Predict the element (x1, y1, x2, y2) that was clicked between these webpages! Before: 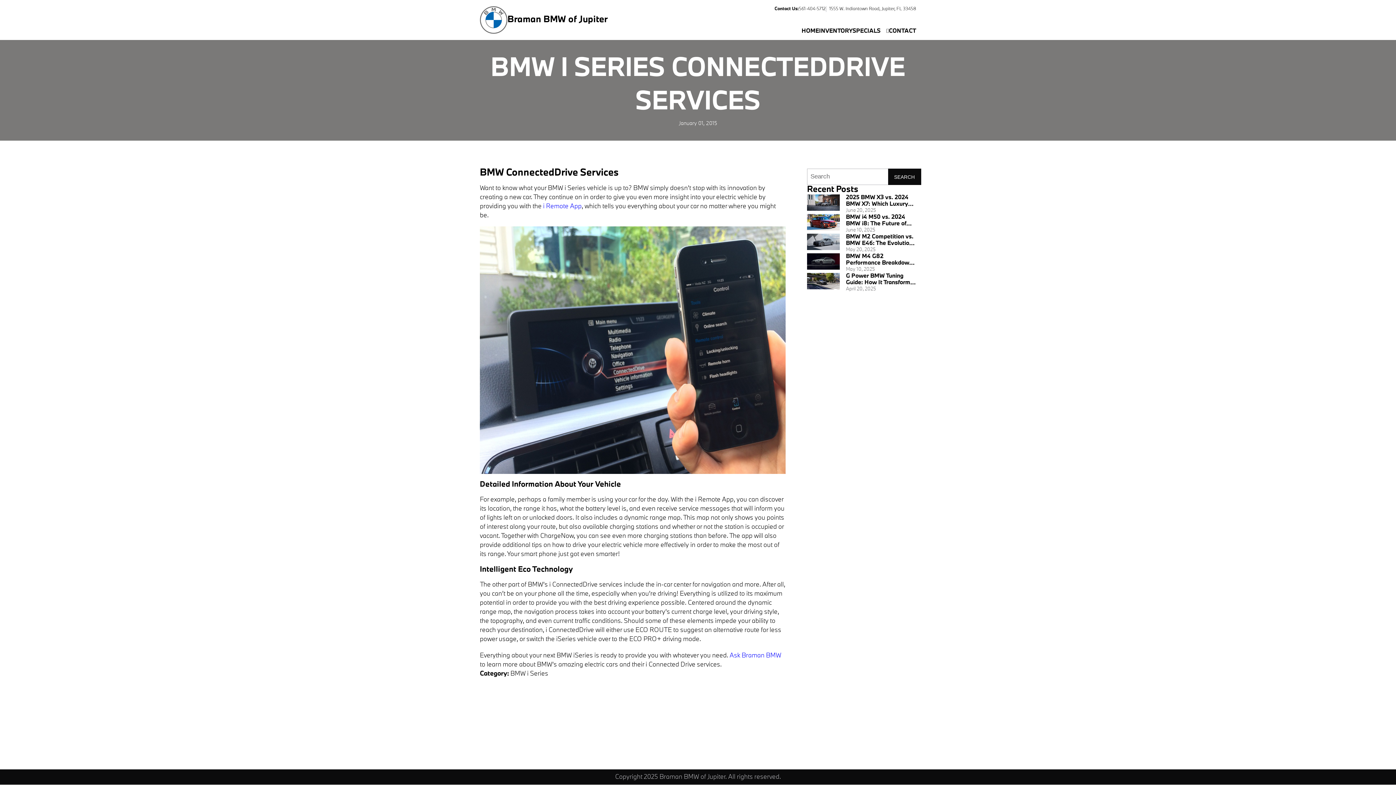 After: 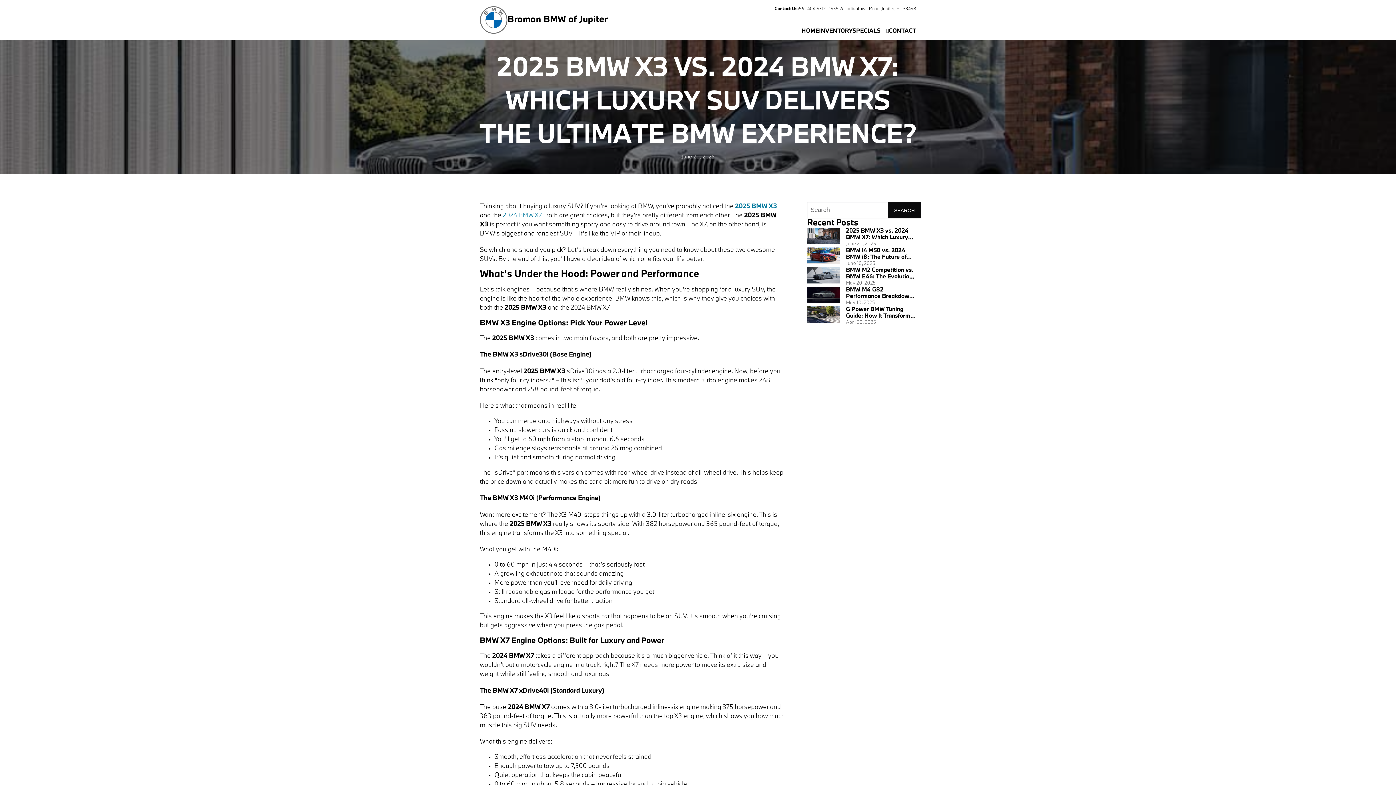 Action: bbox: (807, 194, 840, 211)